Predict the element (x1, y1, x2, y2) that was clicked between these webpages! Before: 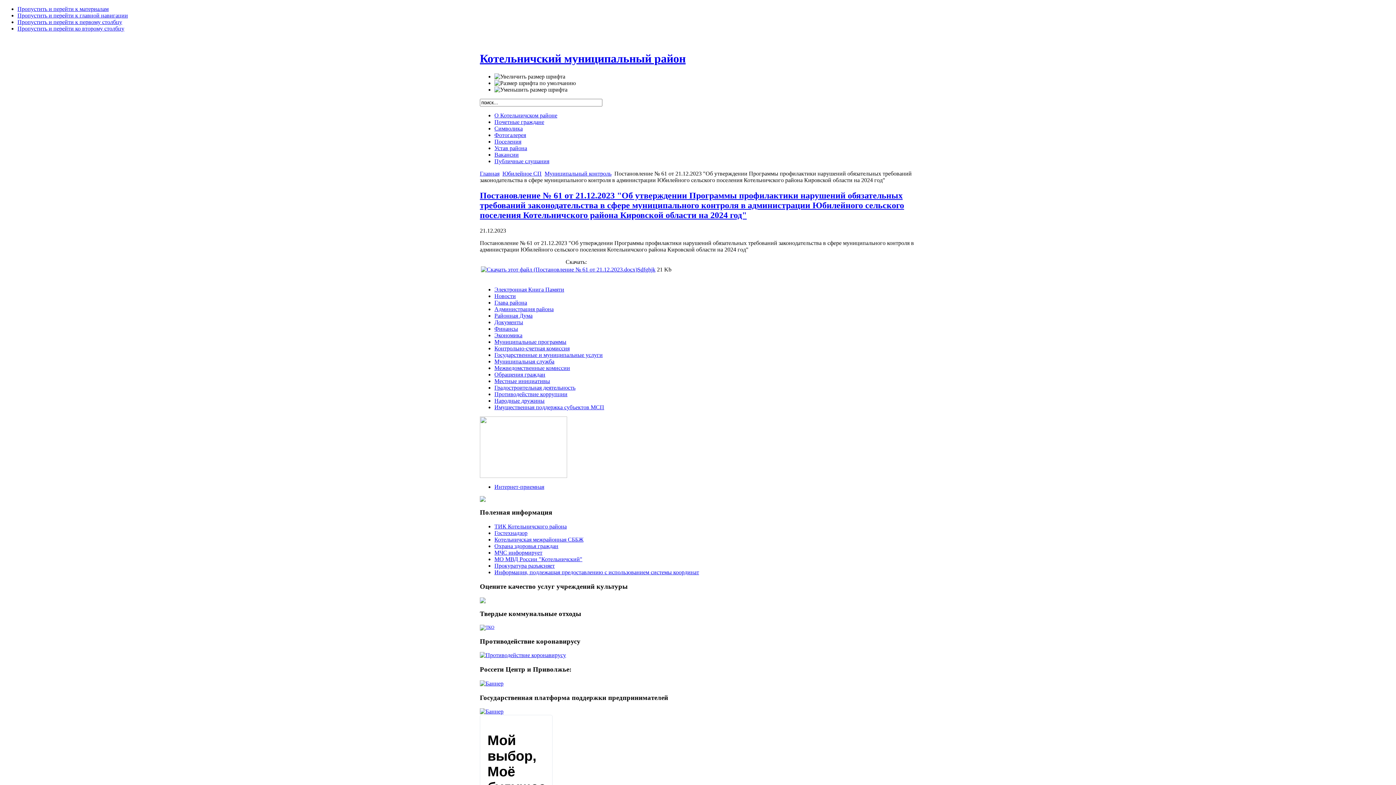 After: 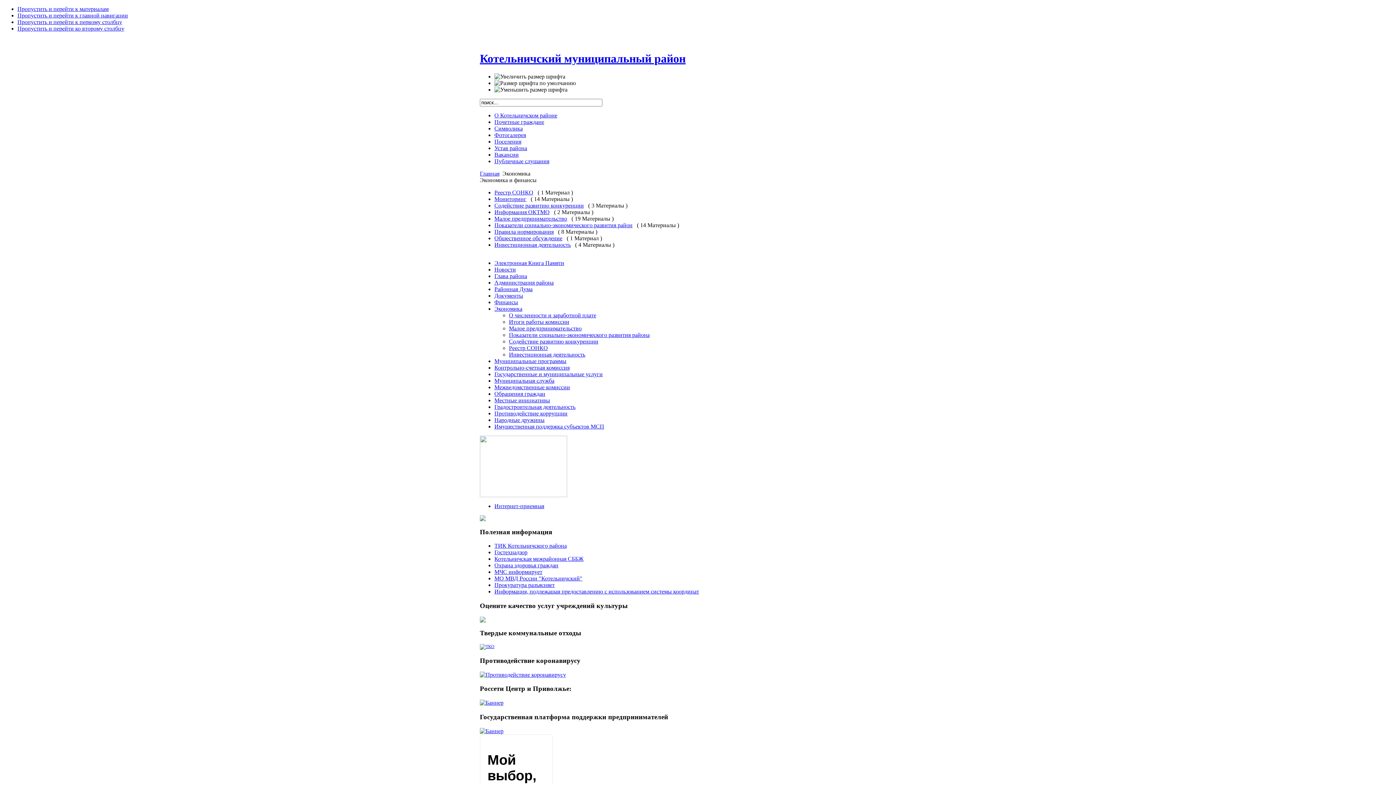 Action: label: Экономика bbox: (494, 332, 522, 338)